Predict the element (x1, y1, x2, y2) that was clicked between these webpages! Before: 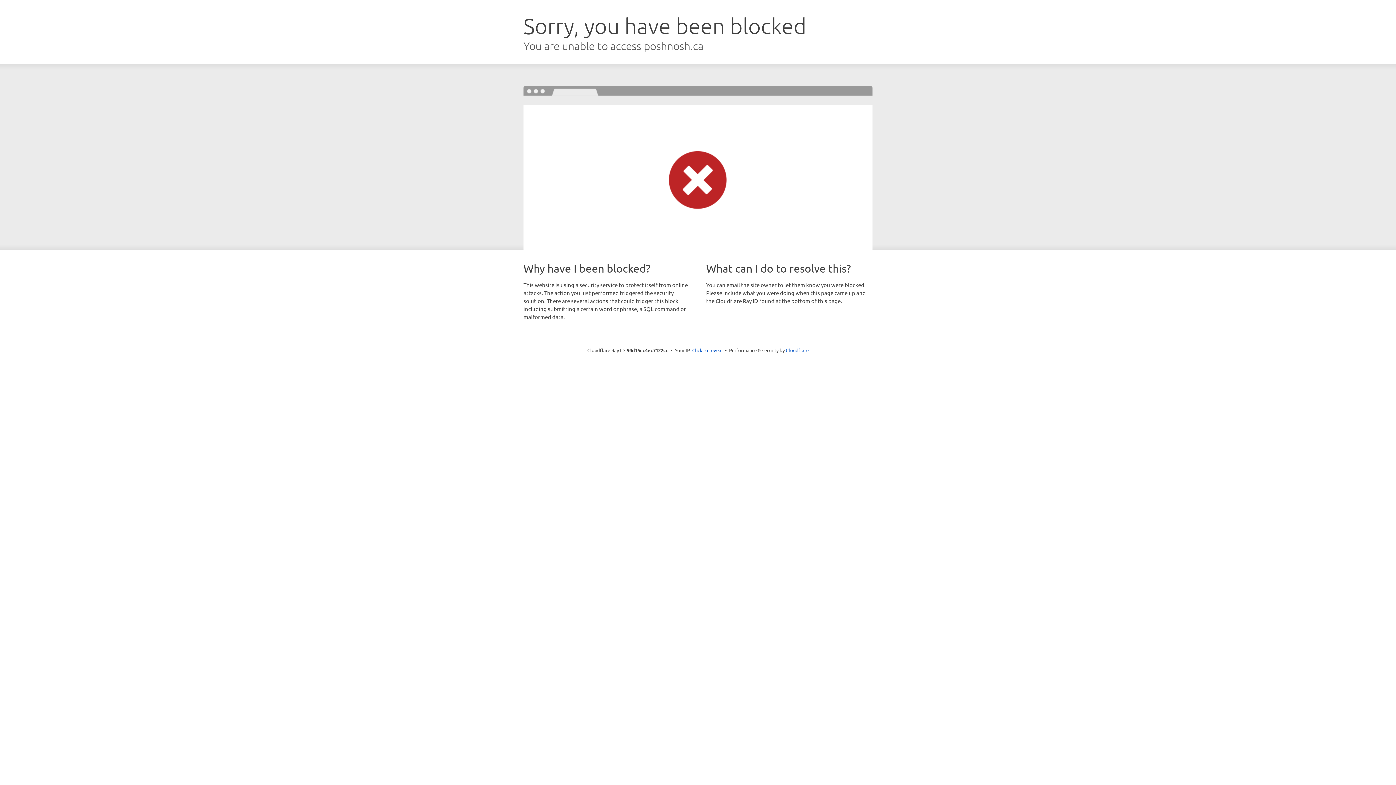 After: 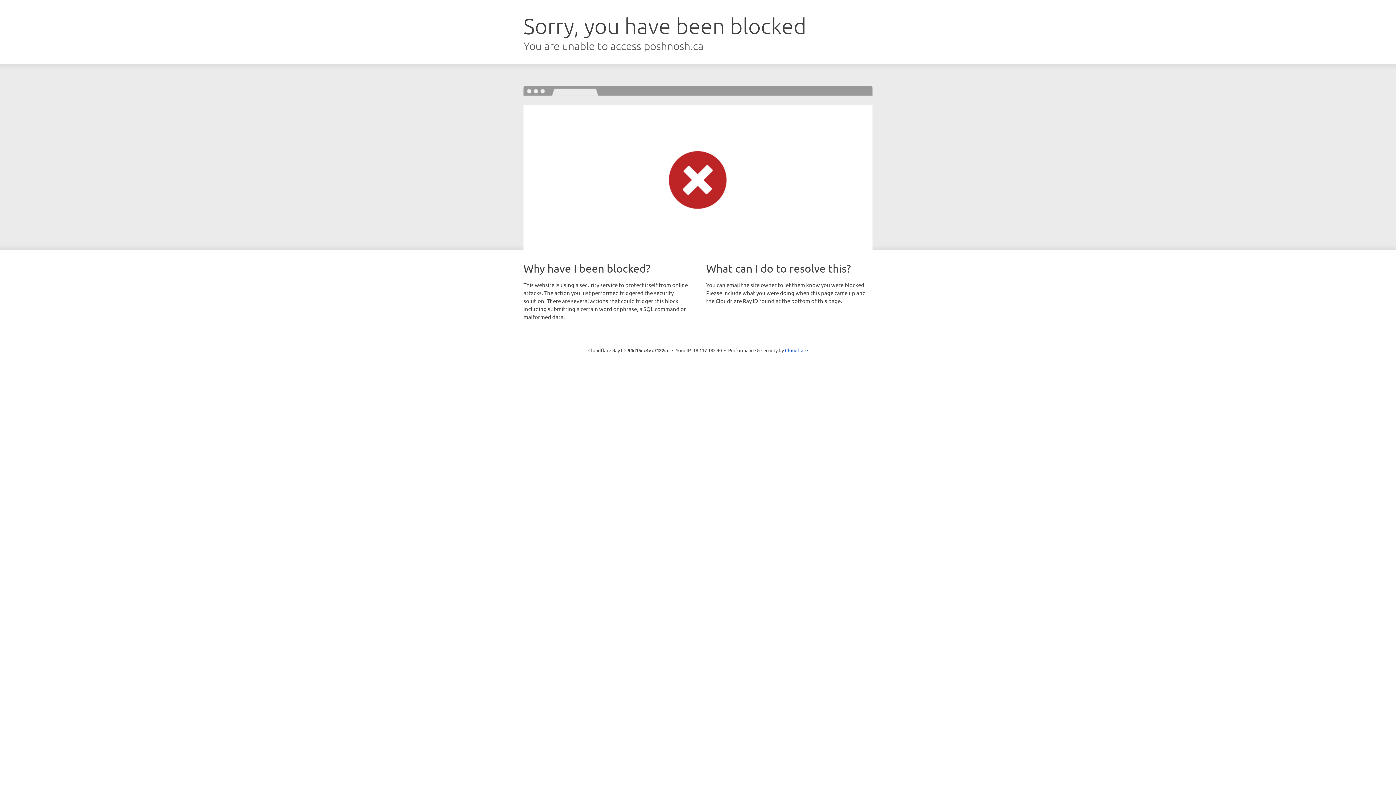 Action: label: Click to reveal bbox: (692, 346, 722, 353)